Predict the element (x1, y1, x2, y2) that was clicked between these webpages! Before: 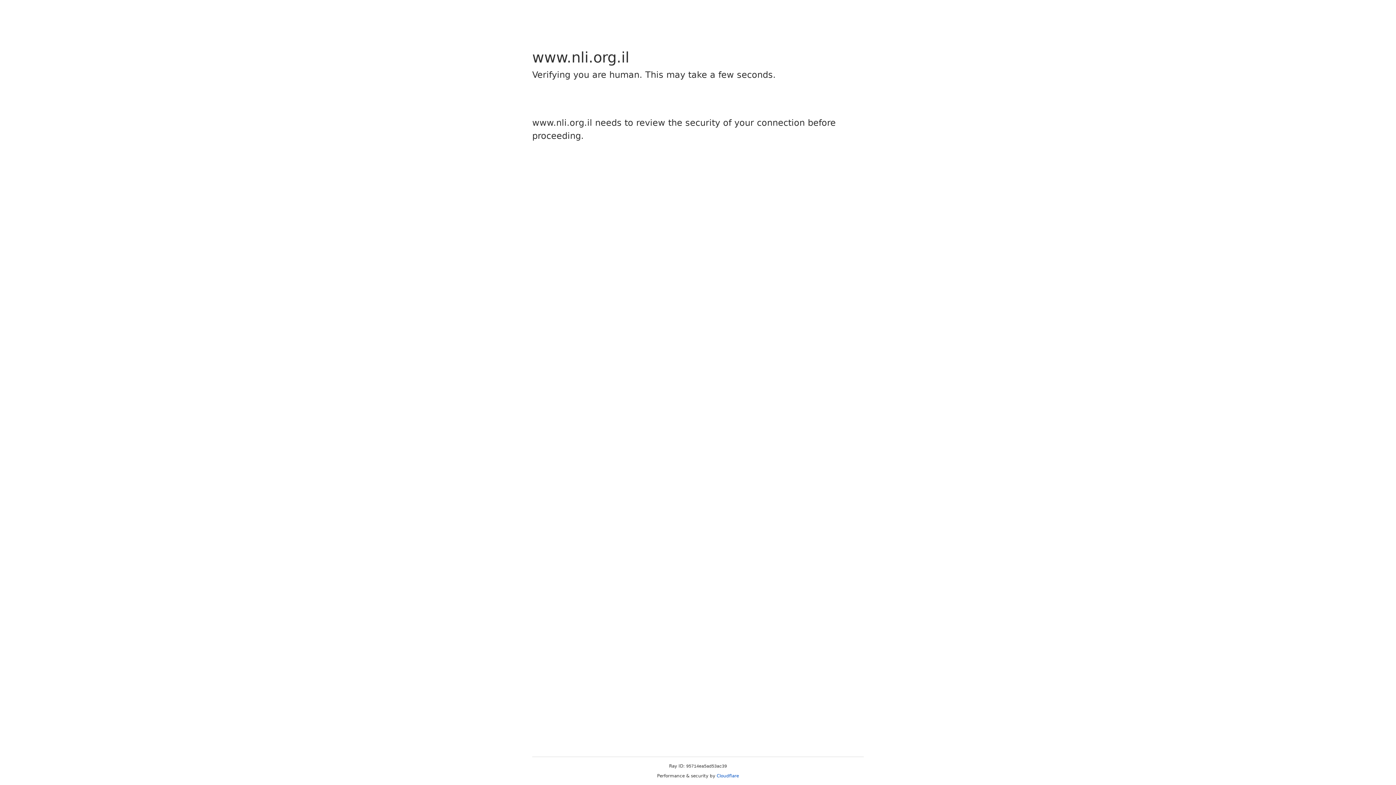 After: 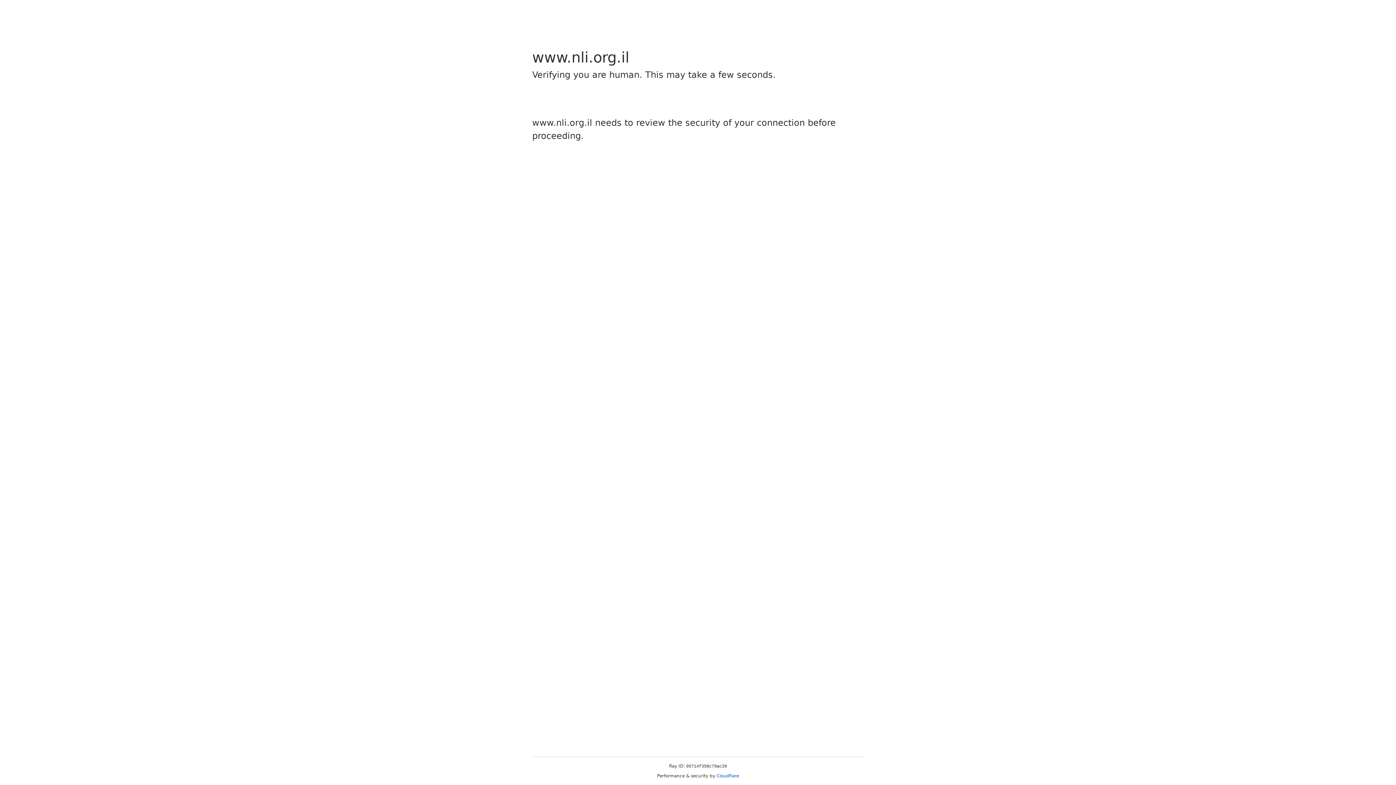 Action: label: Cloudflare bbox: (716, 773, 739, 778)